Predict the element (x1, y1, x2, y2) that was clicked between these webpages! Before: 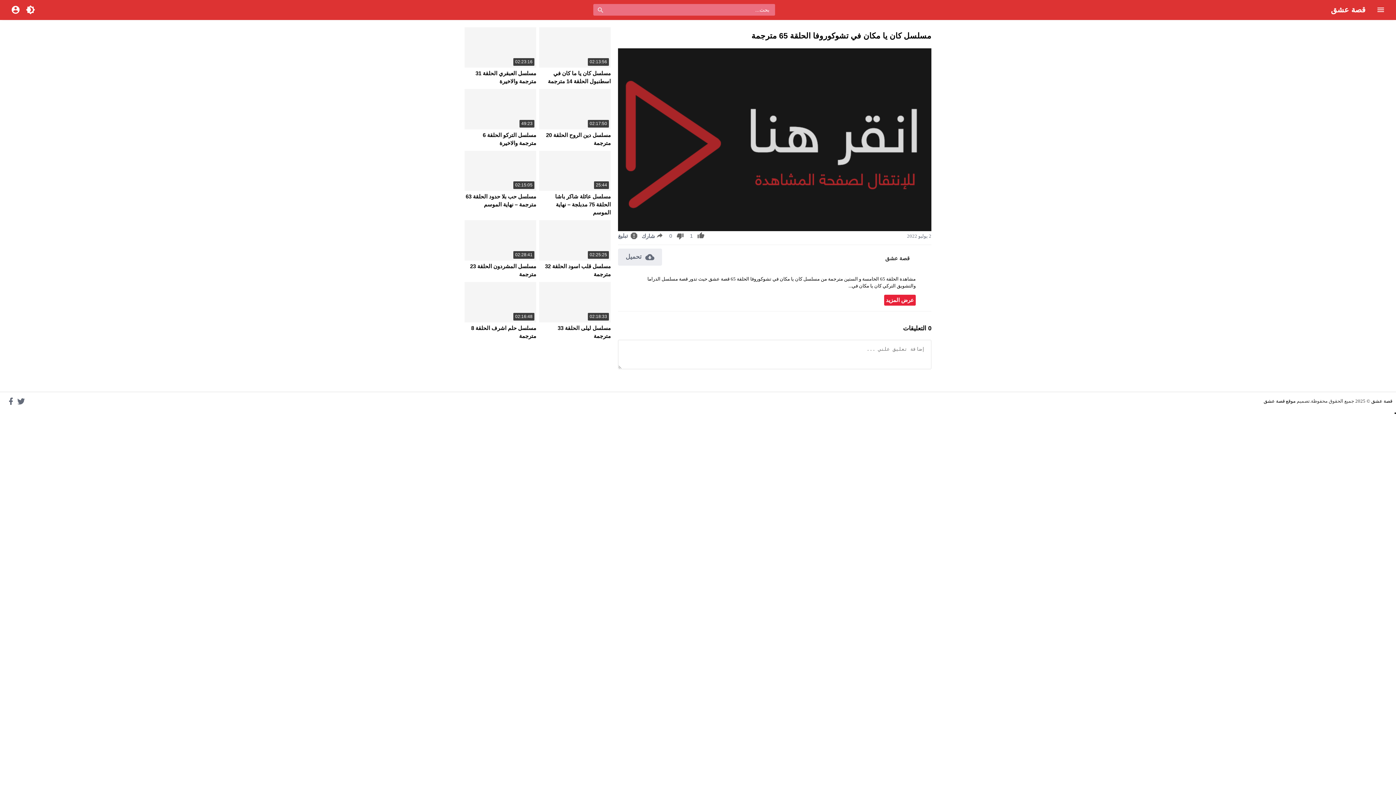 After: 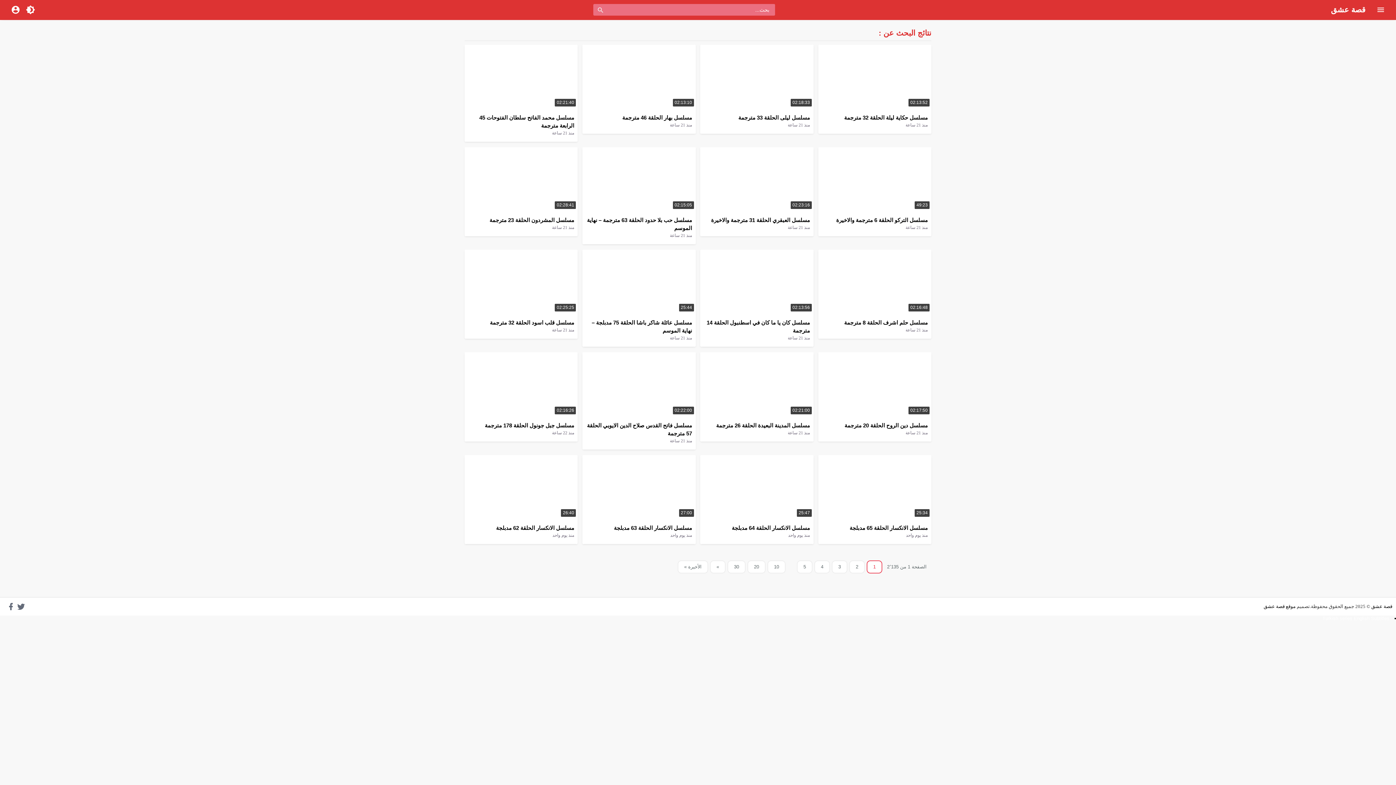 Action: bbox: (593, 4, 611, 15)